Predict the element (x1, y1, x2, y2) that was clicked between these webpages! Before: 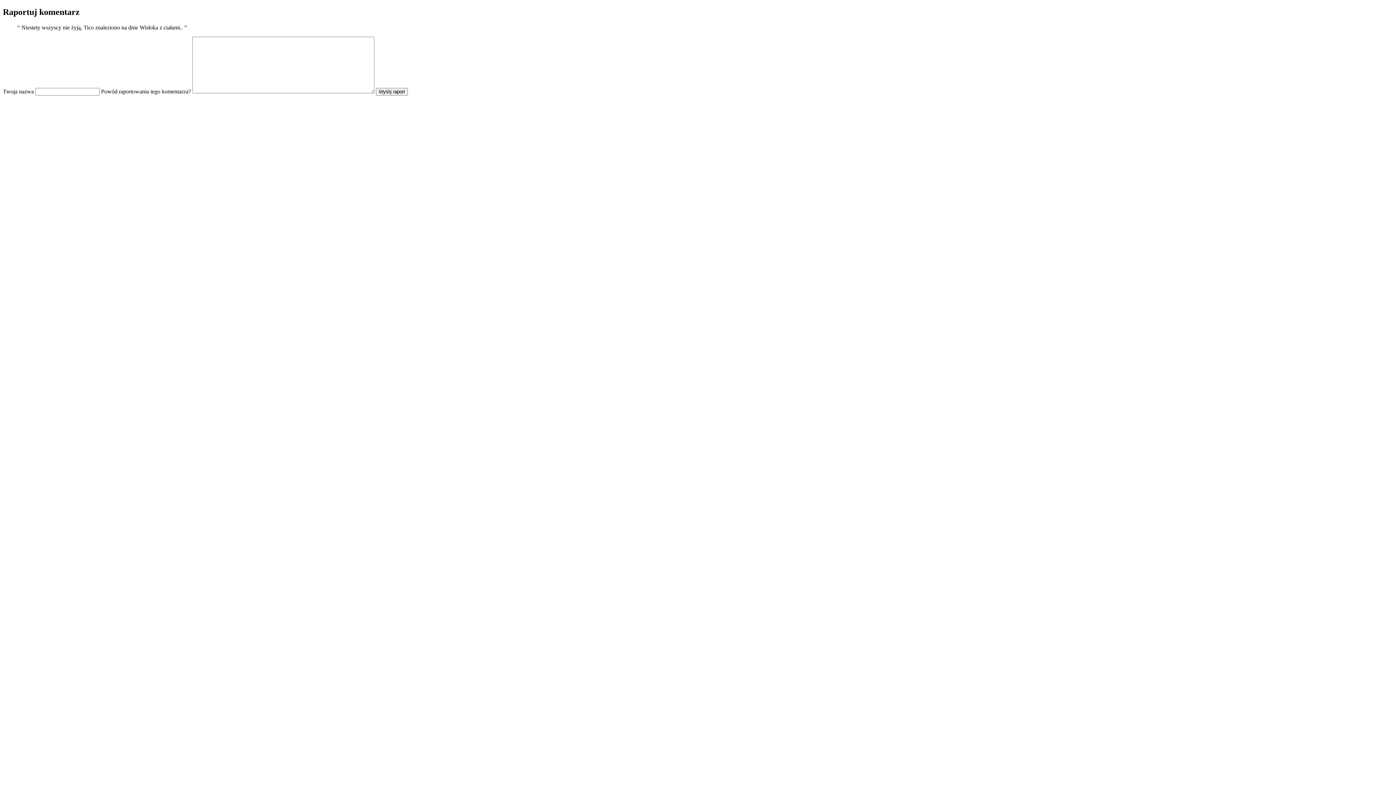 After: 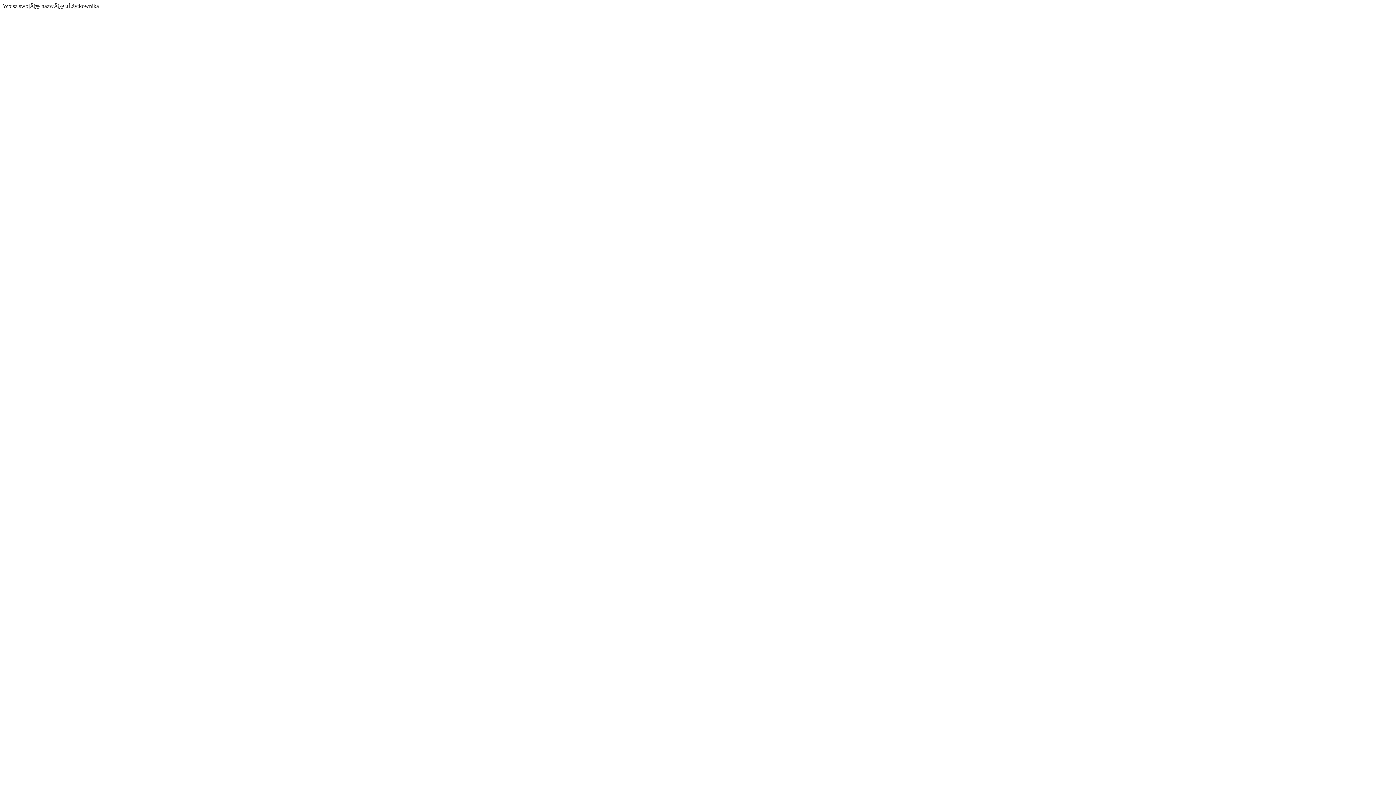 Action: label: Wyślij raport bbox: (376, 87, 408, 95)